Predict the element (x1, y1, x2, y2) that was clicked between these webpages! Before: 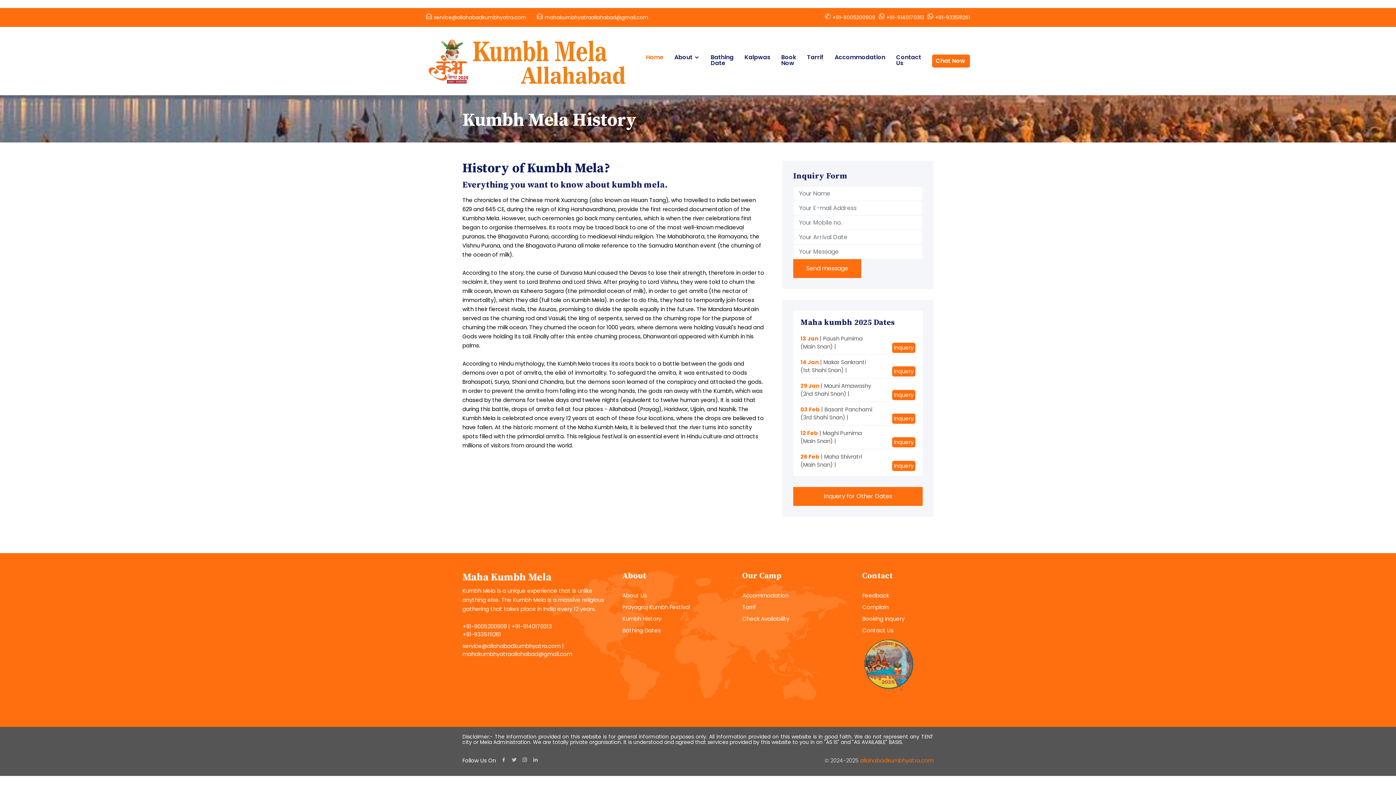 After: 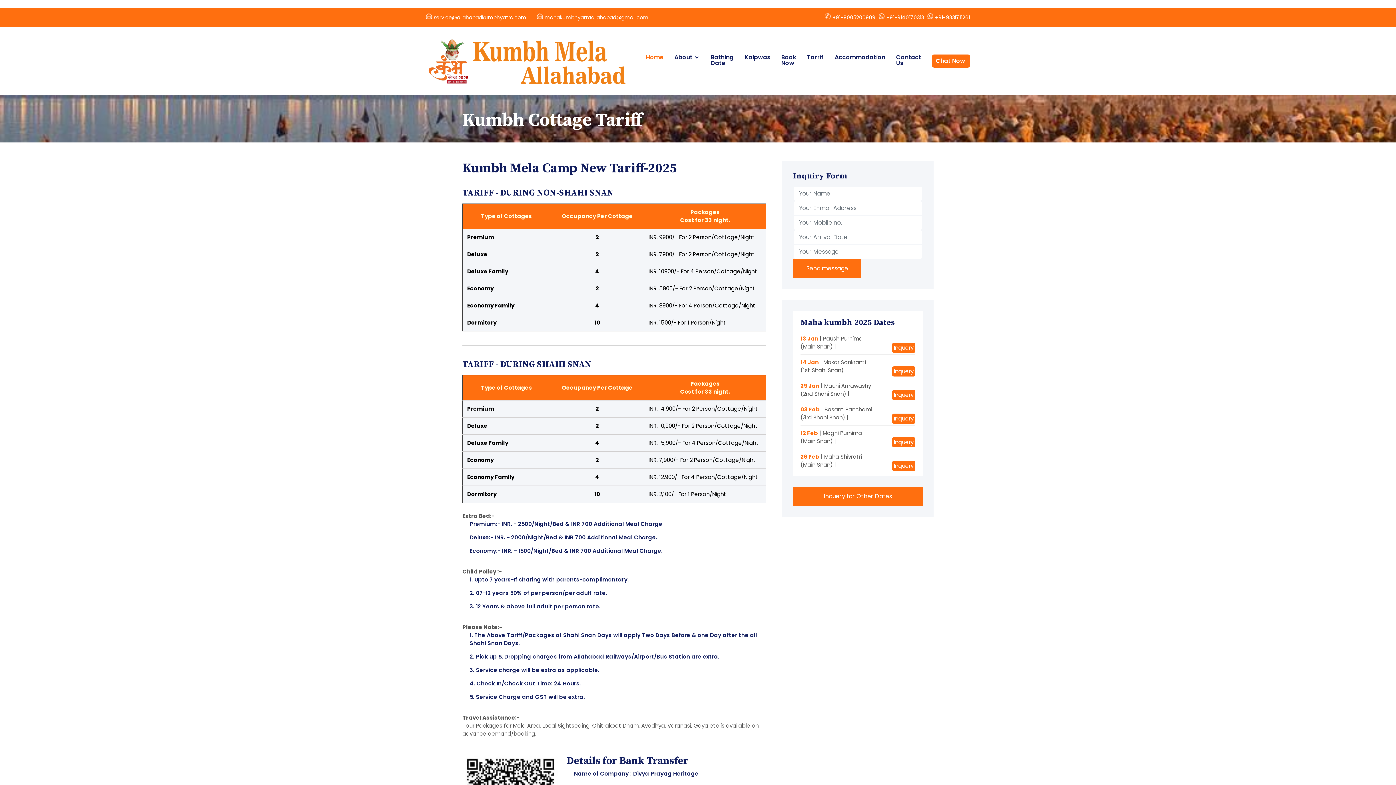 Action: label: Tarrif bbox: (742, 603, 756, 611)